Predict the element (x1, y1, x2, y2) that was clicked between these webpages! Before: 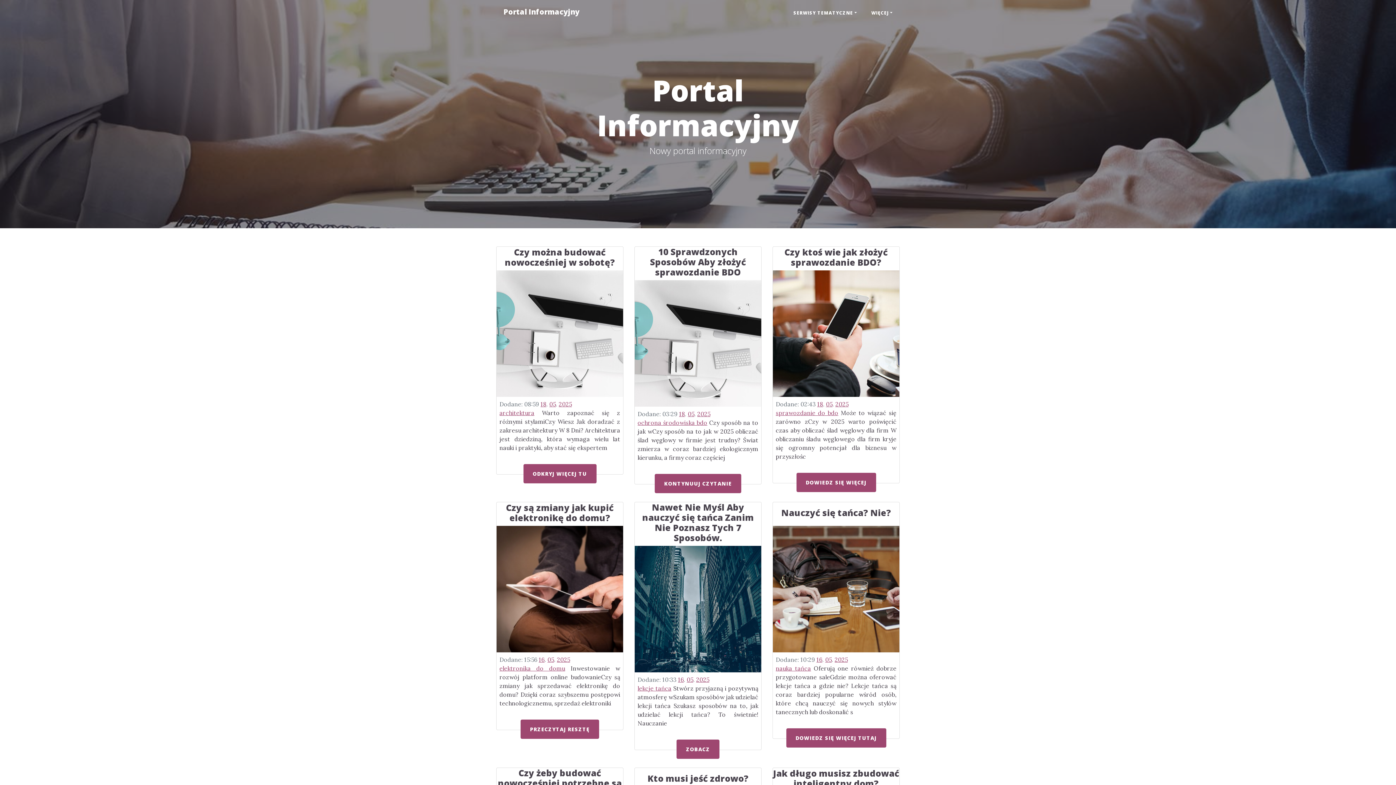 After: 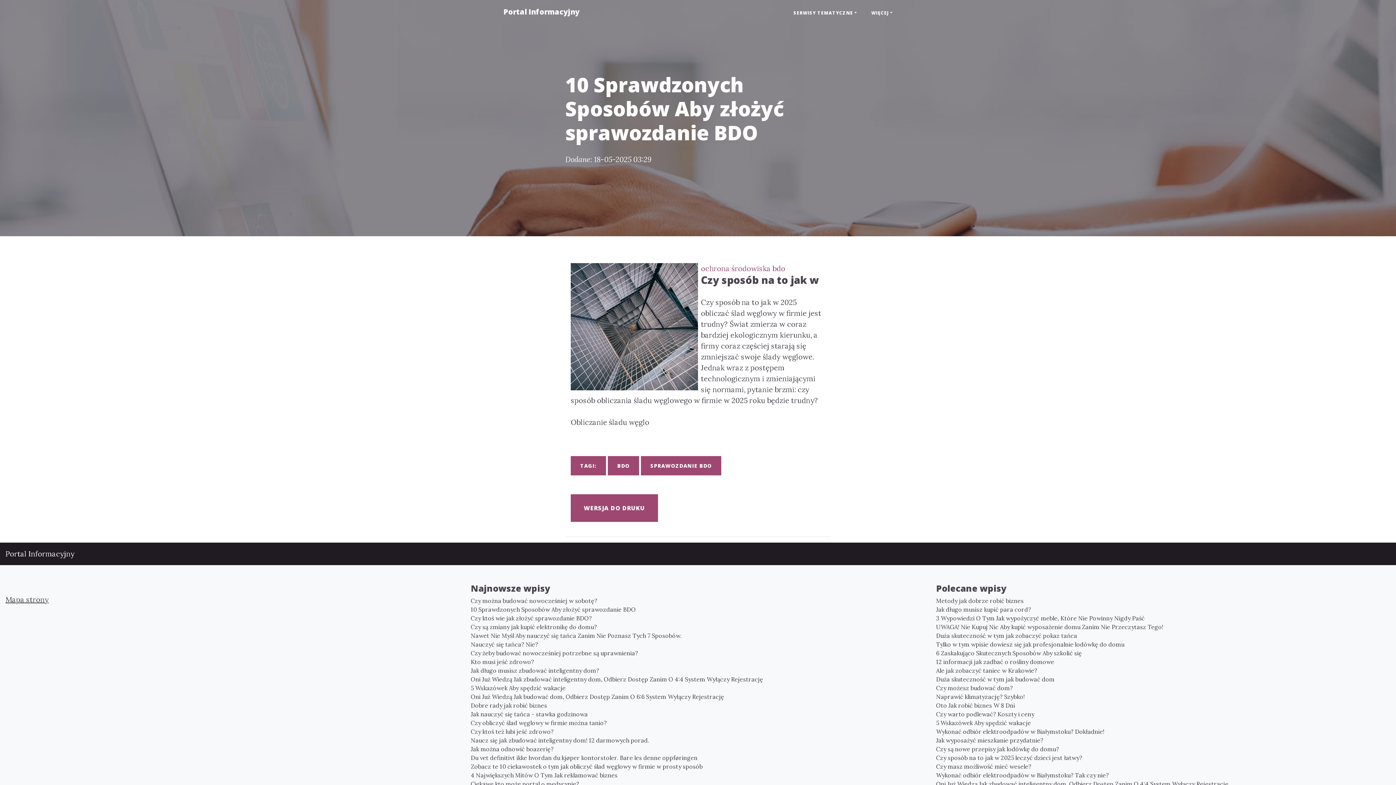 Action: label: KONTYNUUJ CZYTANIE bbox: (654, 474, 741, 493)